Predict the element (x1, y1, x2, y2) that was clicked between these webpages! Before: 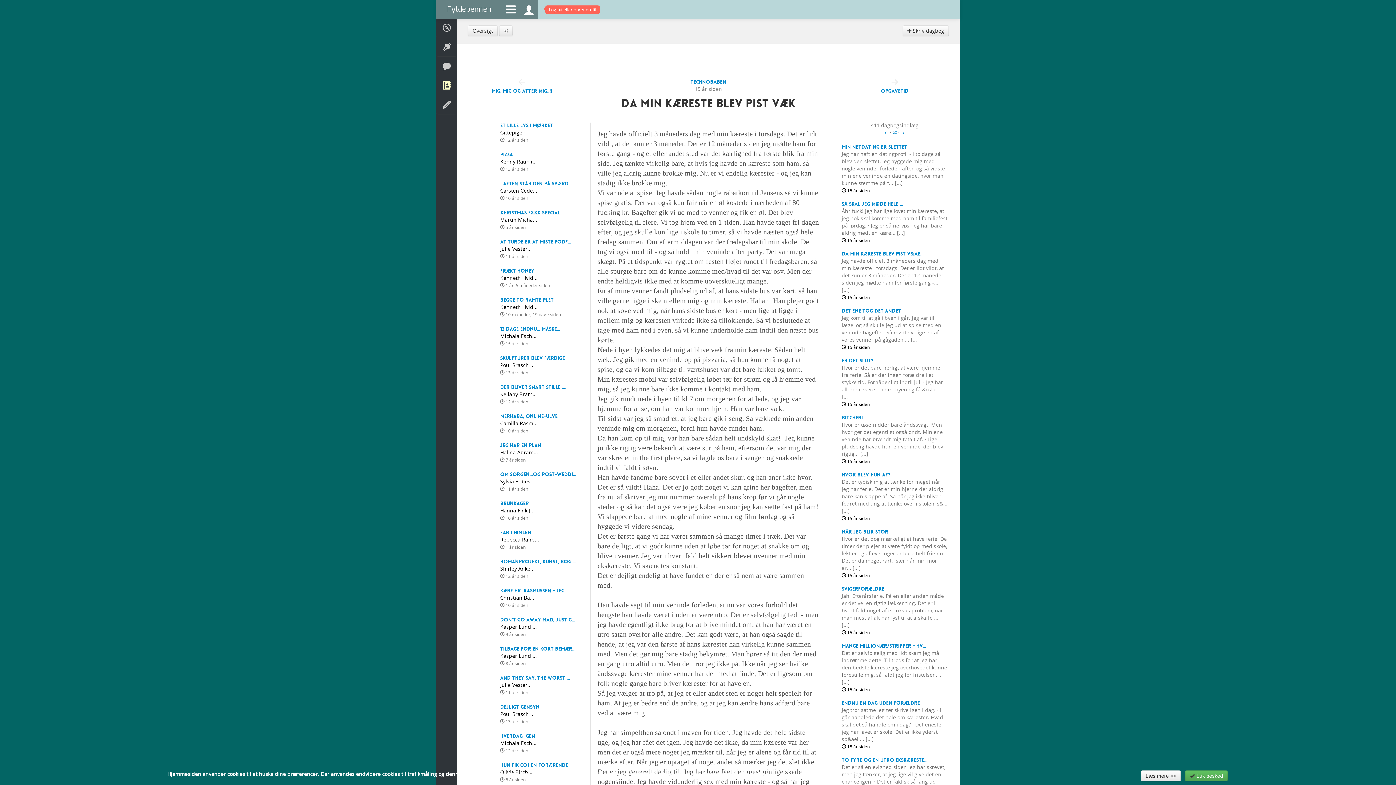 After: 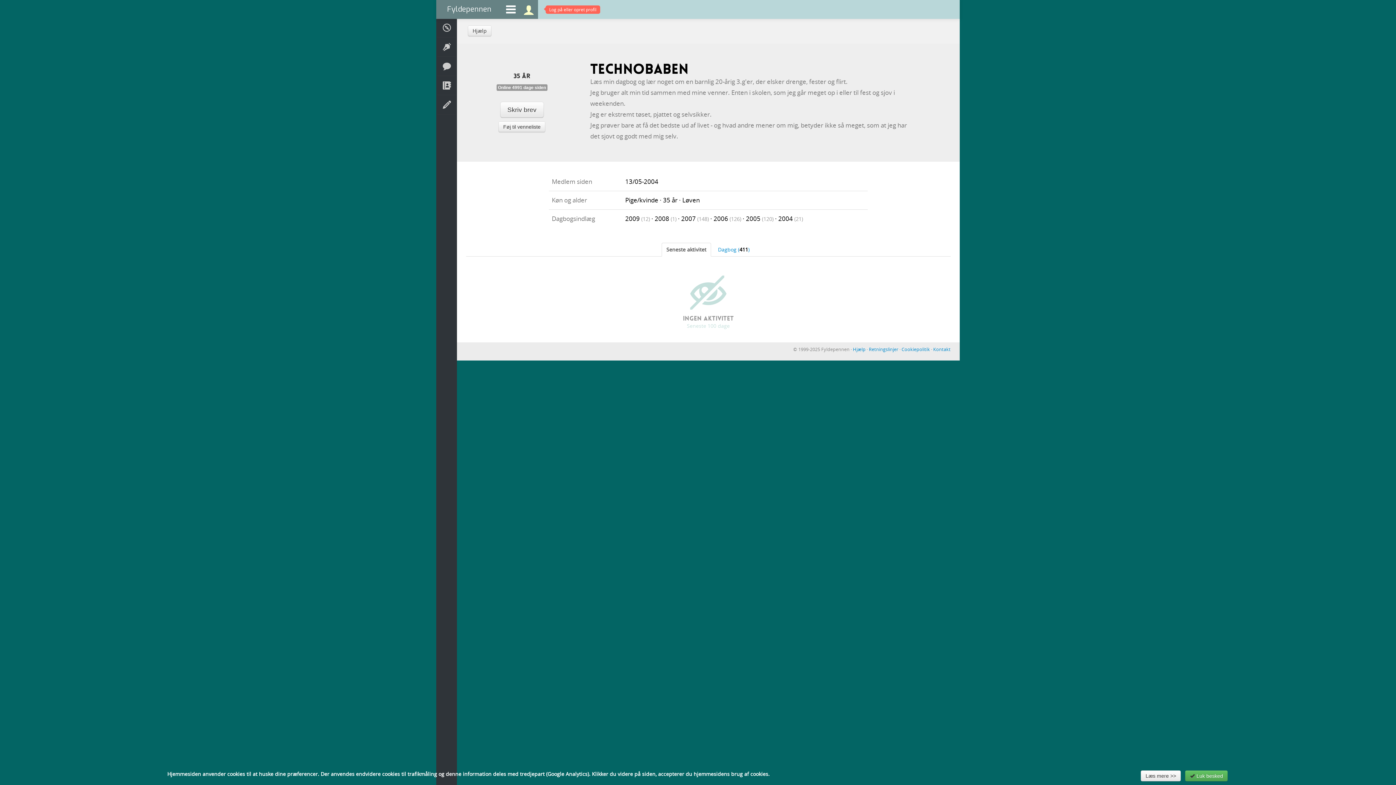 Action: bbox: (690, 78, 726, 85) label: TeChnObaBeN